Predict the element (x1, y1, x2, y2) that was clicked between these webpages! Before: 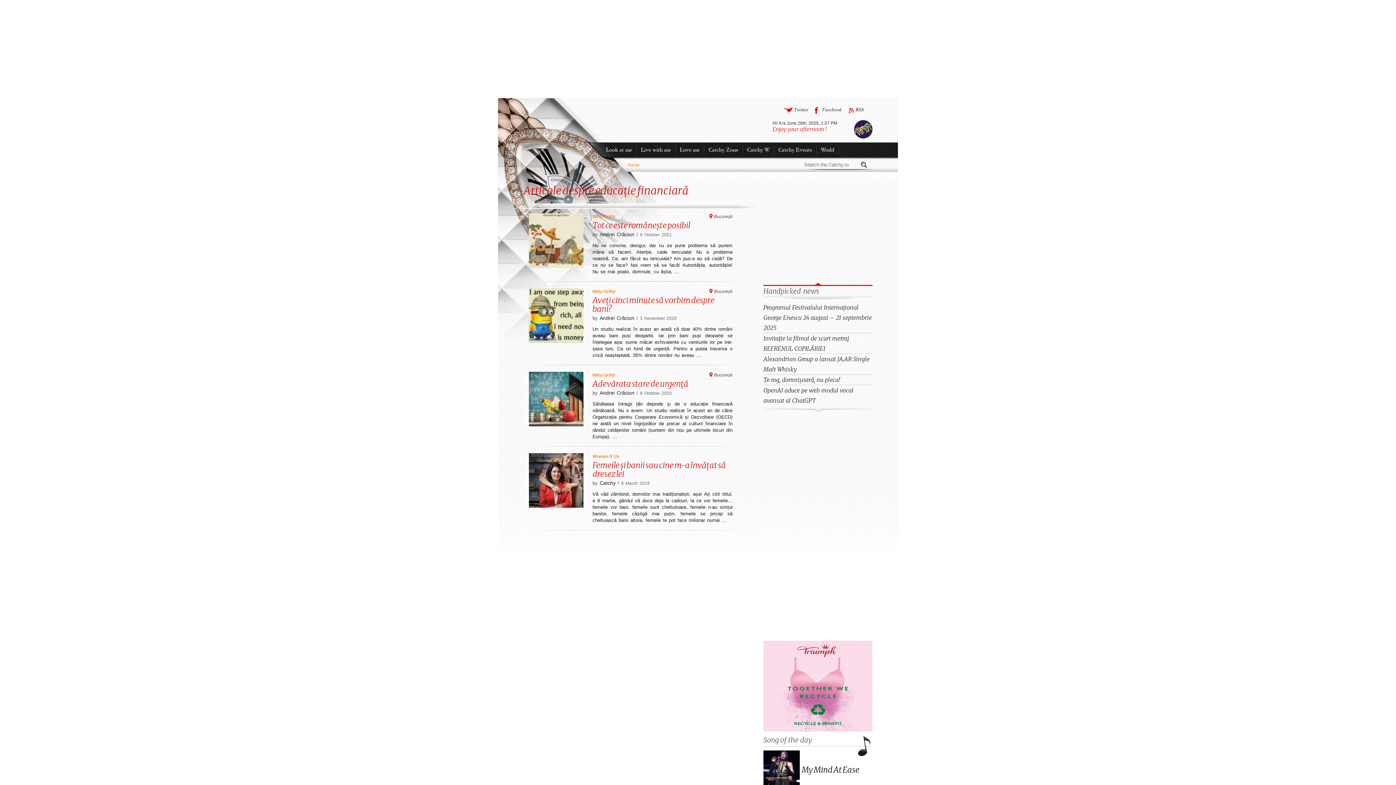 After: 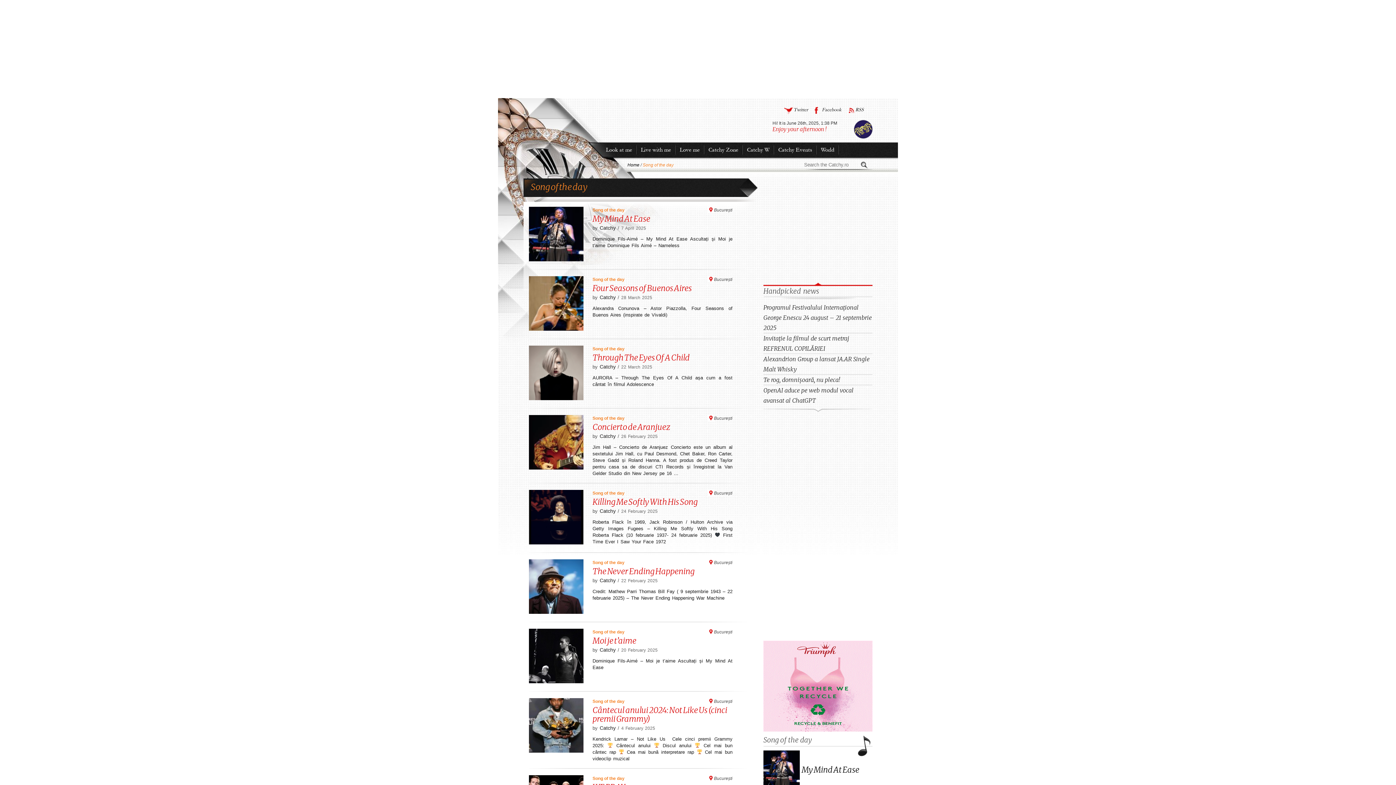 Action: bbox: (763, 736, 812, 744) label: Song of the day